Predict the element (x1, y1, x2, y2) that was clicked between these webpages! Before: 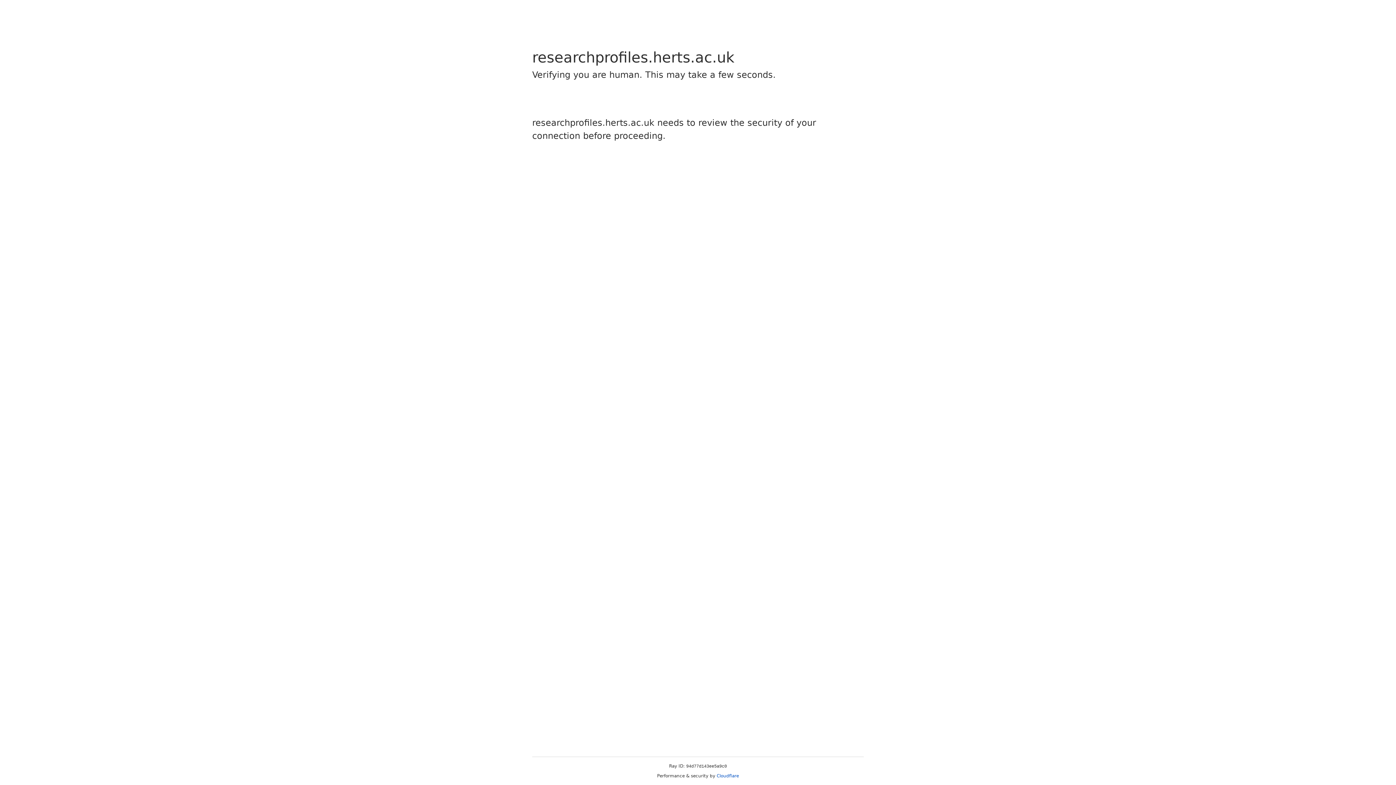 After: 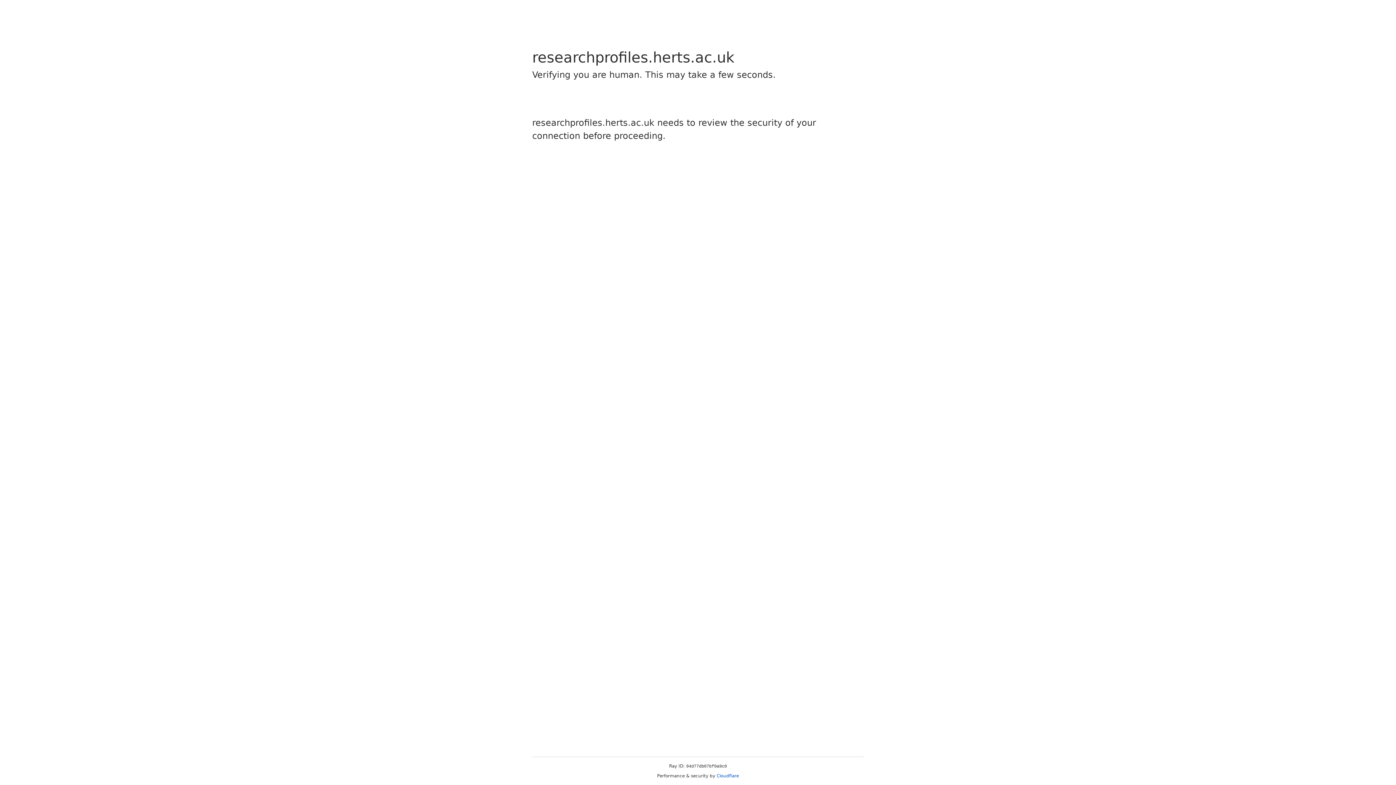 Action: label: Cloudflare bbox: (716, 773, 739, 778)